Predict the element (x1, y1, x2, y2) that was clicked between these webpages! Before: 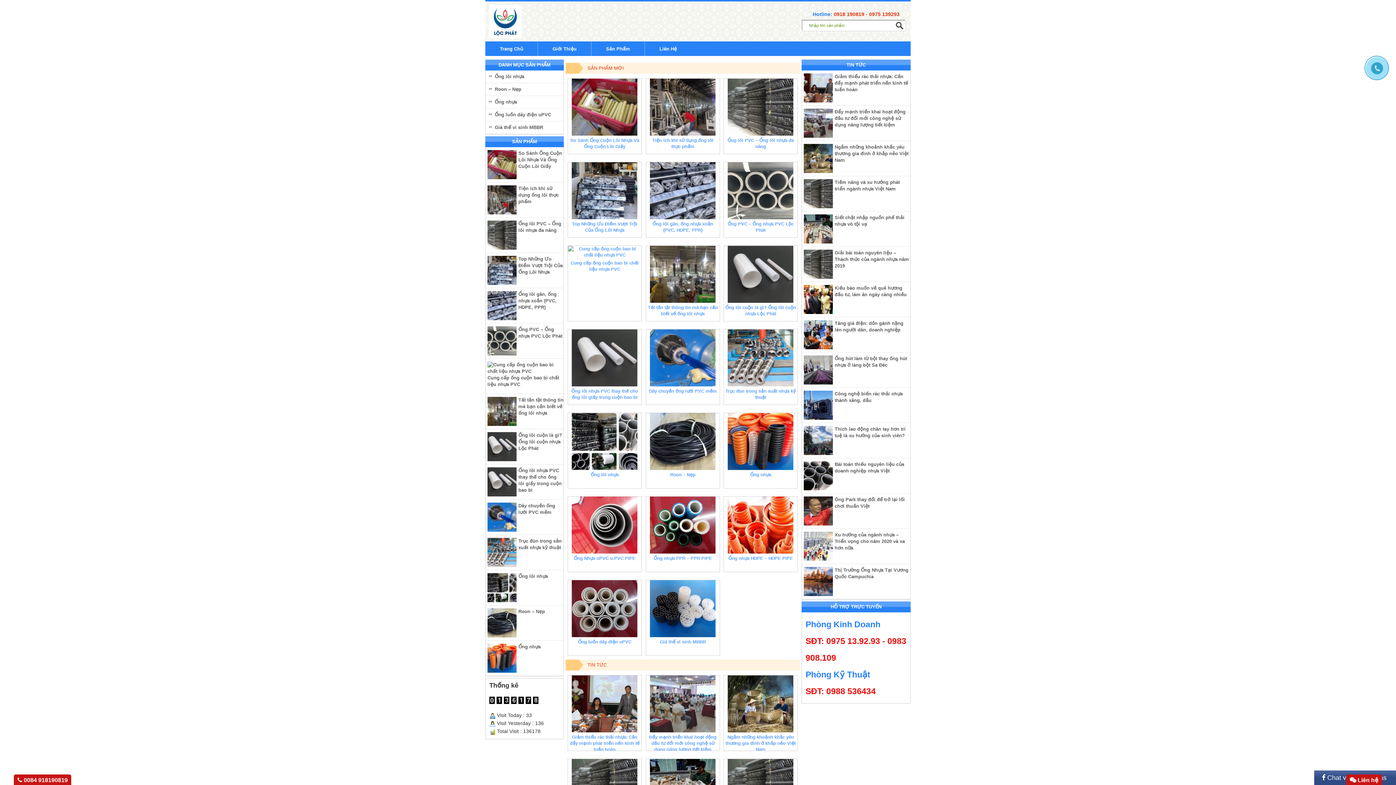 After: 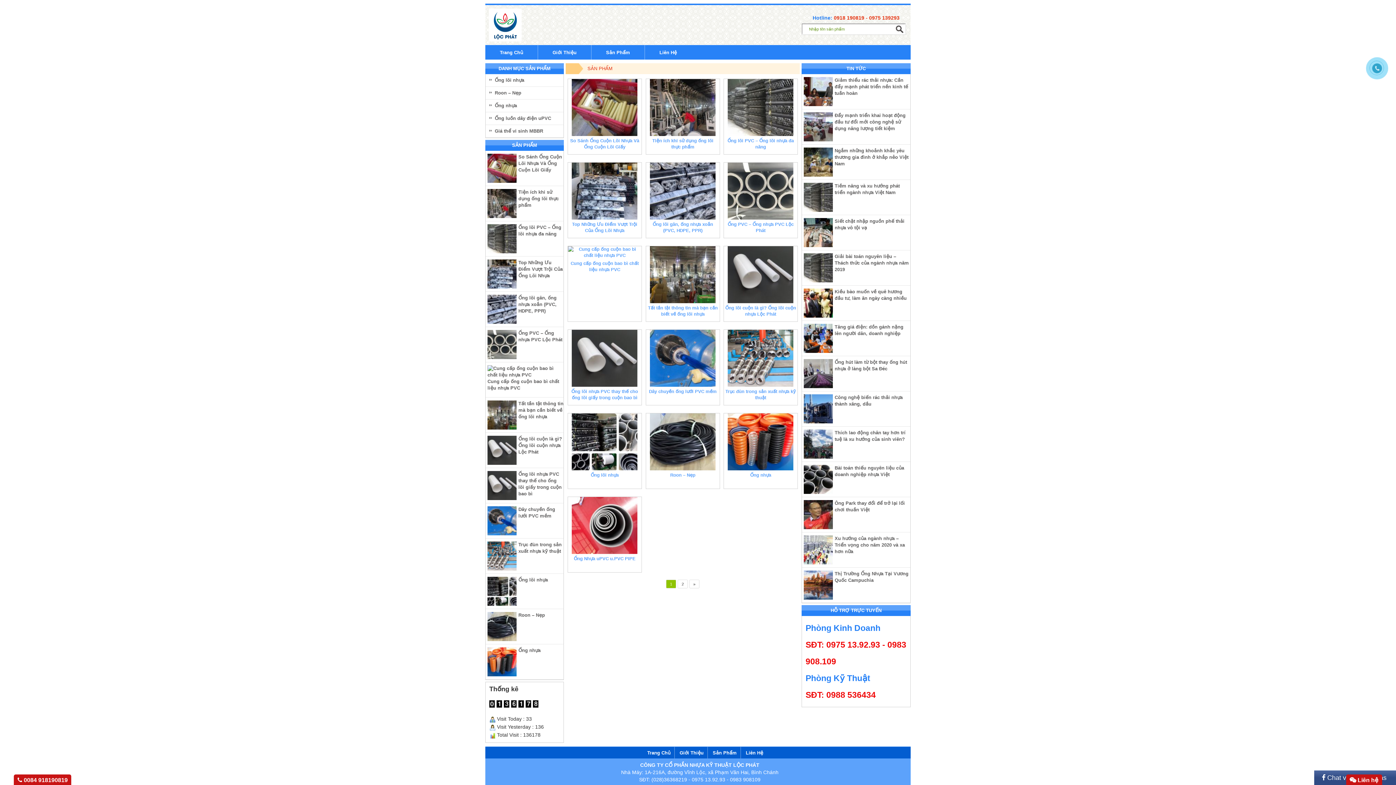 Action: bbox: (591, 46, 644, 51) label: Sản Phẩm